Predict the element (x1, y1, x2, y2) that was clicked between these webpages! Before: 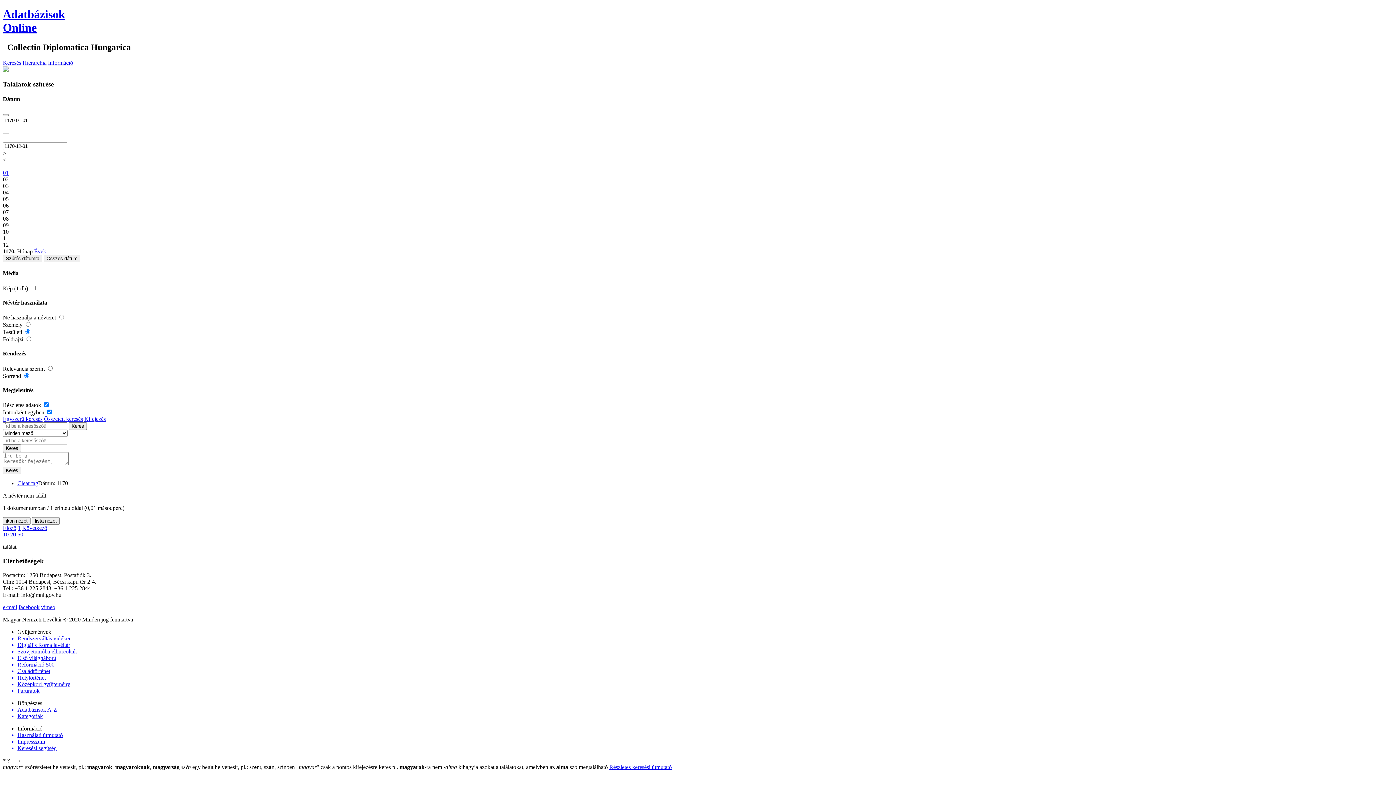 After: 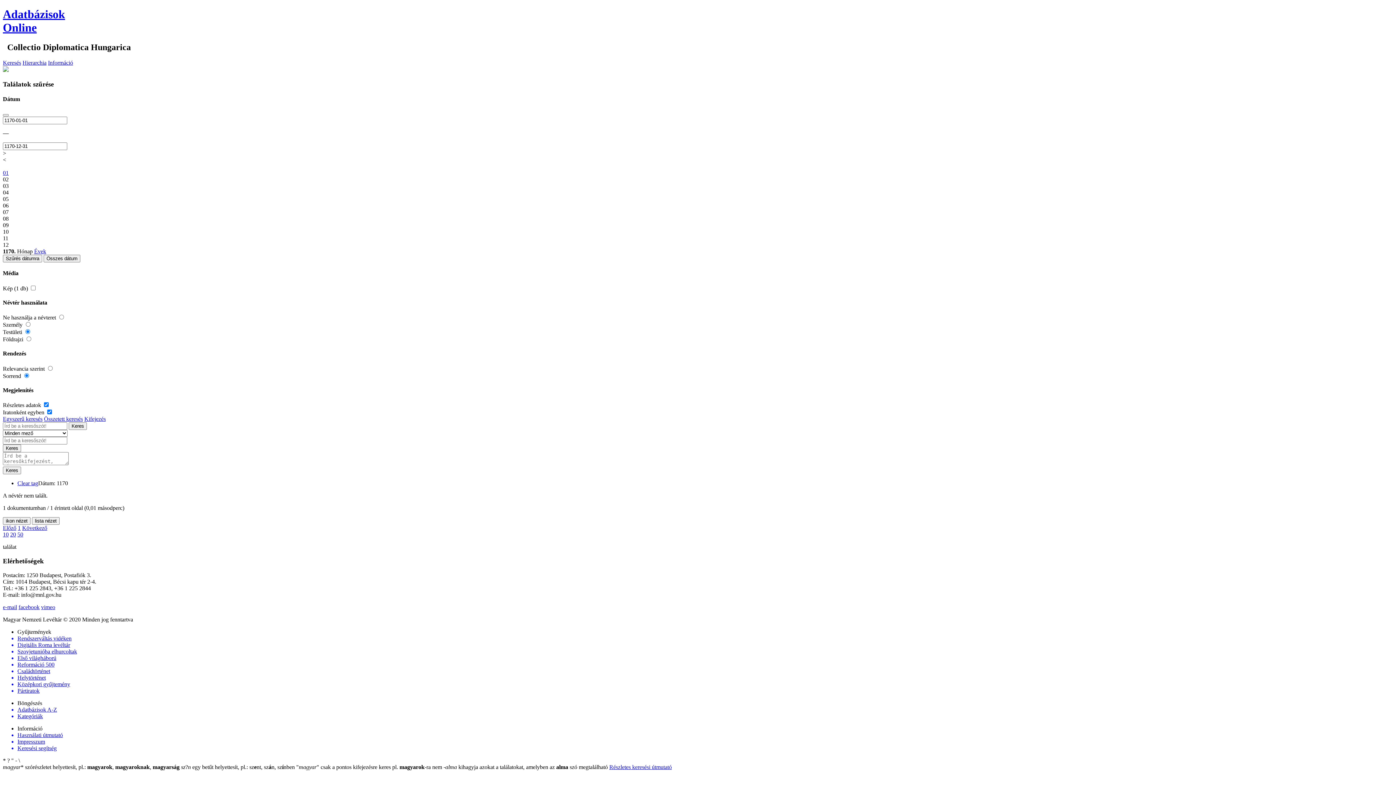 Action: bbox: (84, 416, 105, 422) label: Kifejezés